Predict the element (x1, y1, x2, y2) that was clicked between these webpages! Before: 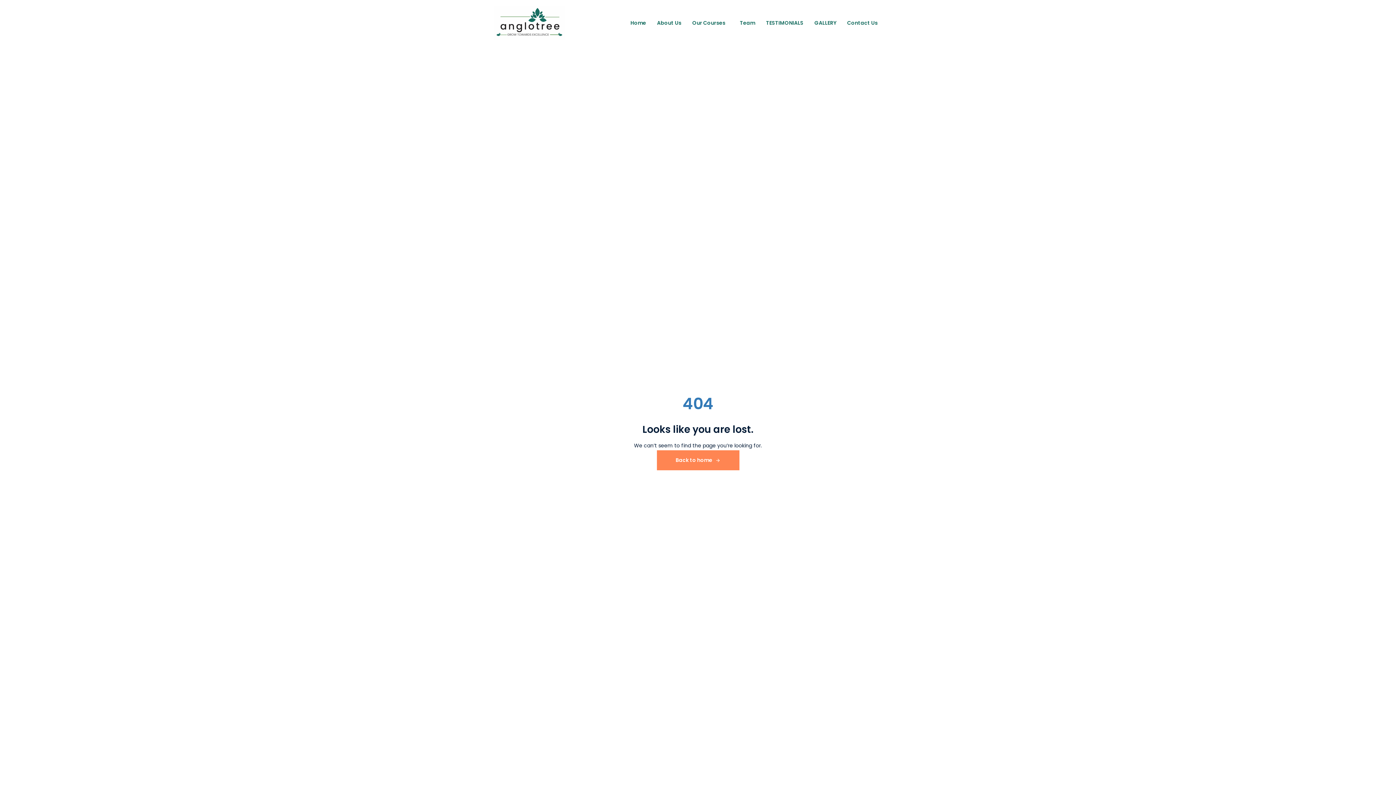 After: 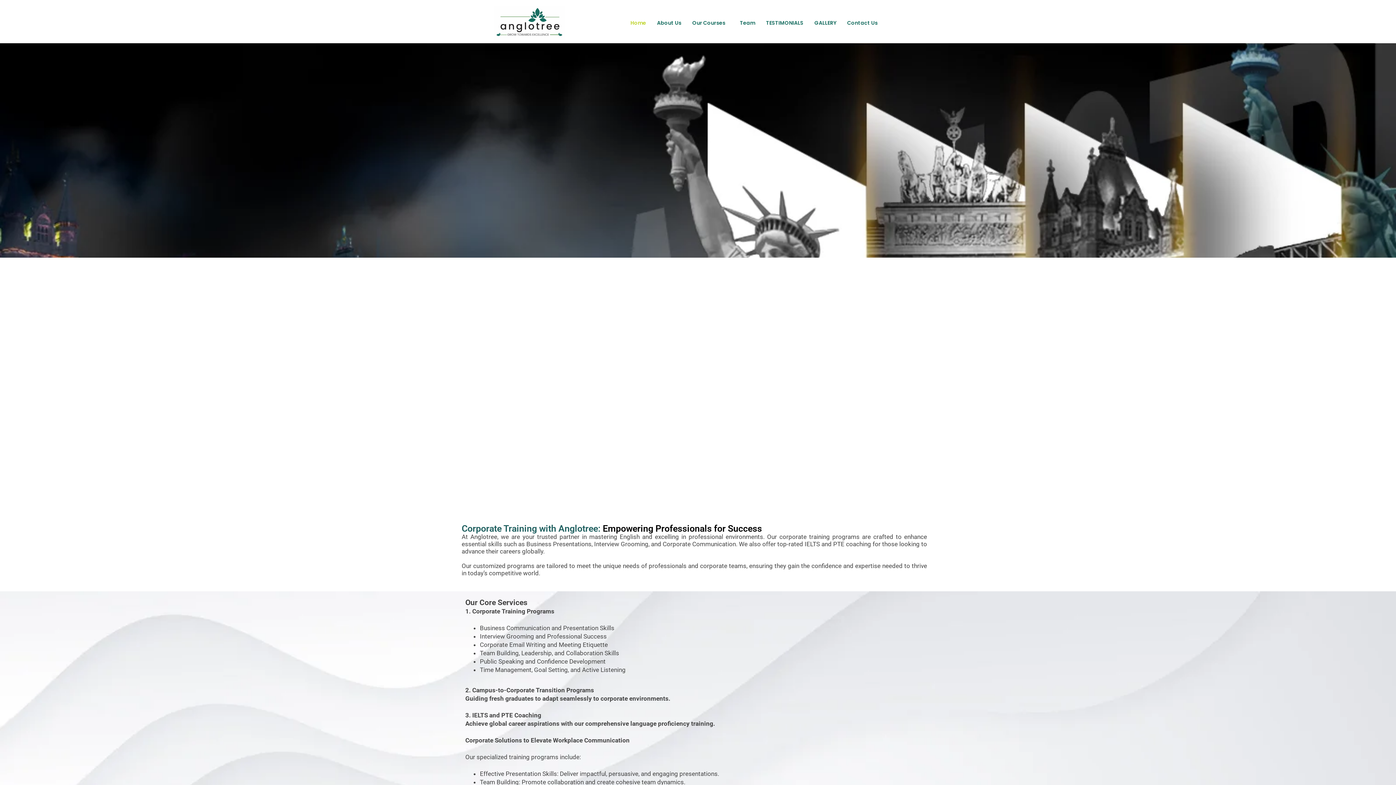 Action: label: Back to home bbox: (656, 450, 739, 470)